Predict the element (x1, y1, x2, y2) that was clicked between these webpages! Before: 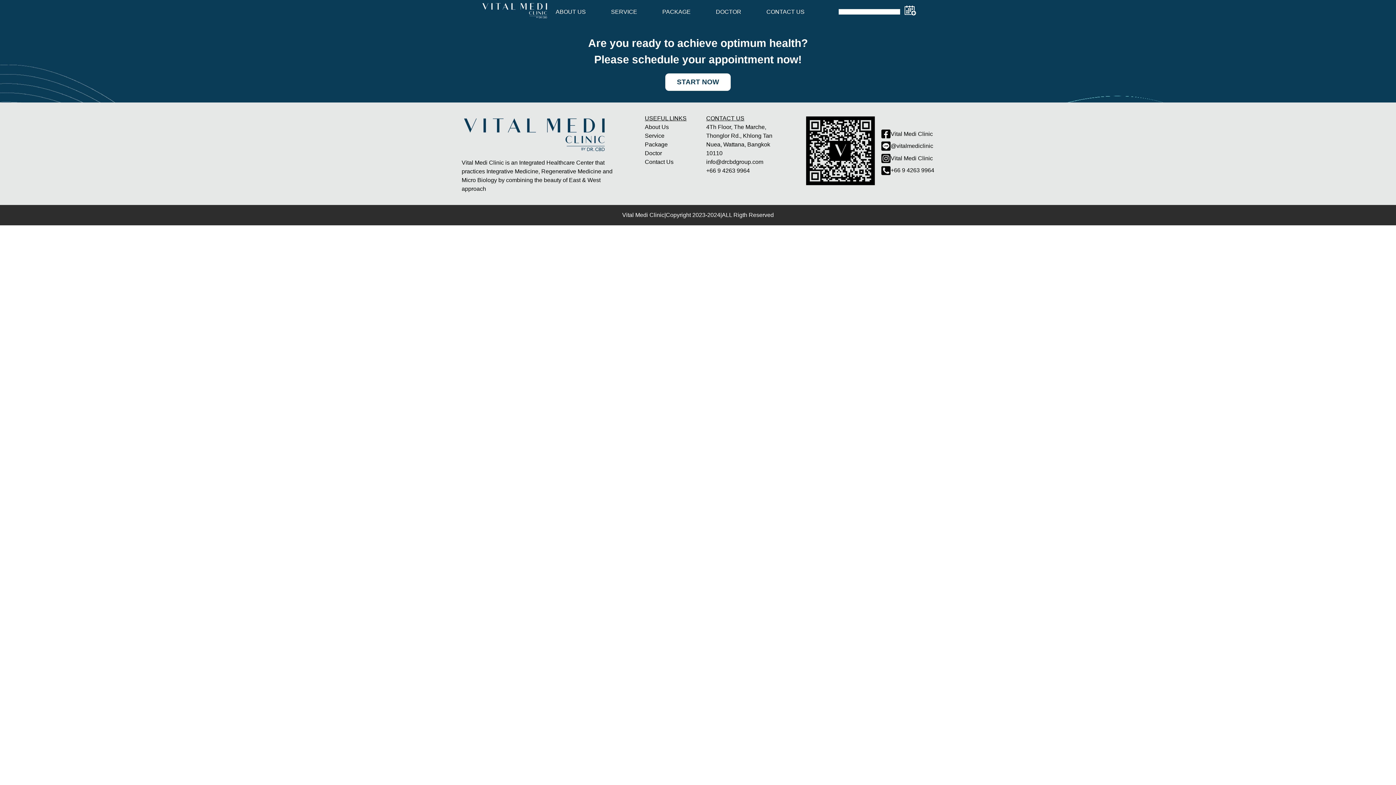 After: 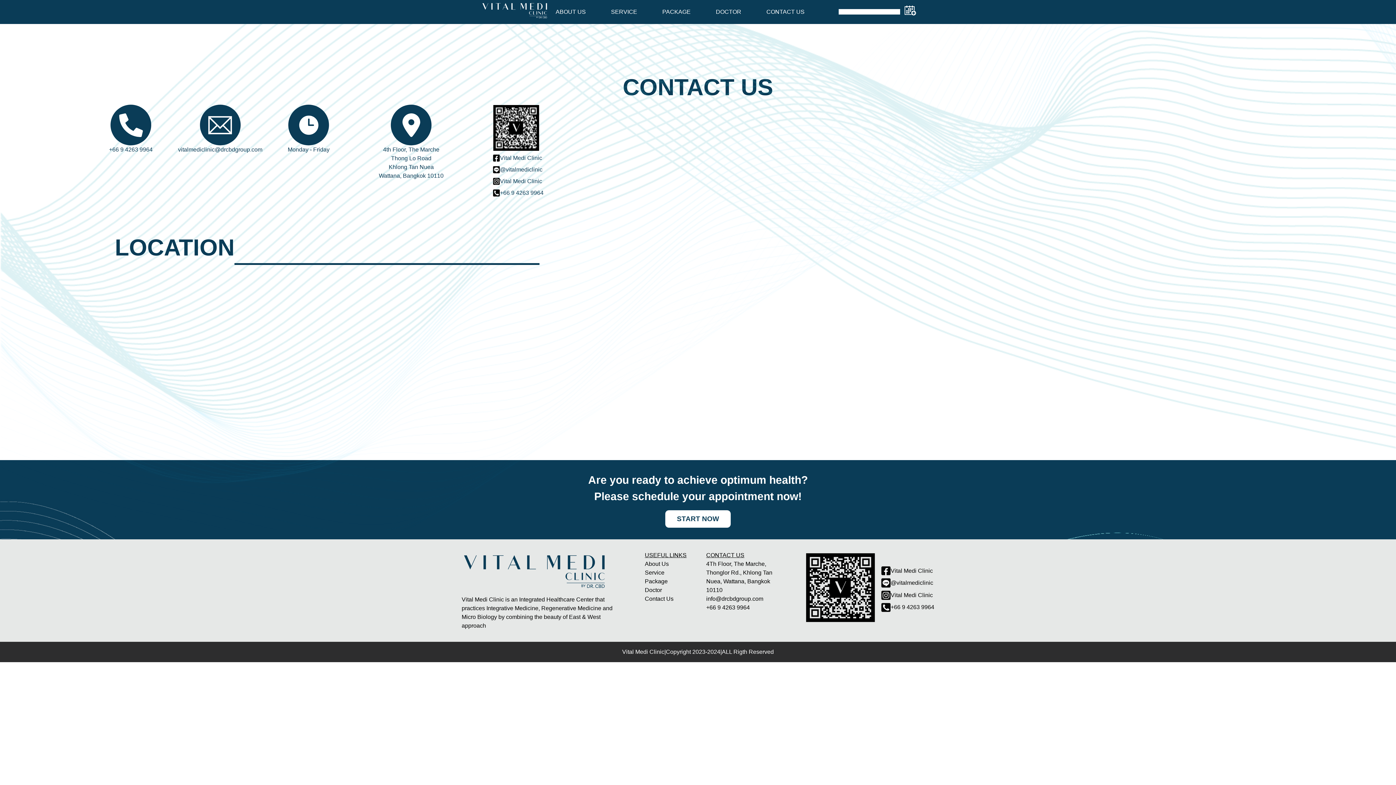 Action: label: Contact Us bbox: (645, 157, 686, 166)